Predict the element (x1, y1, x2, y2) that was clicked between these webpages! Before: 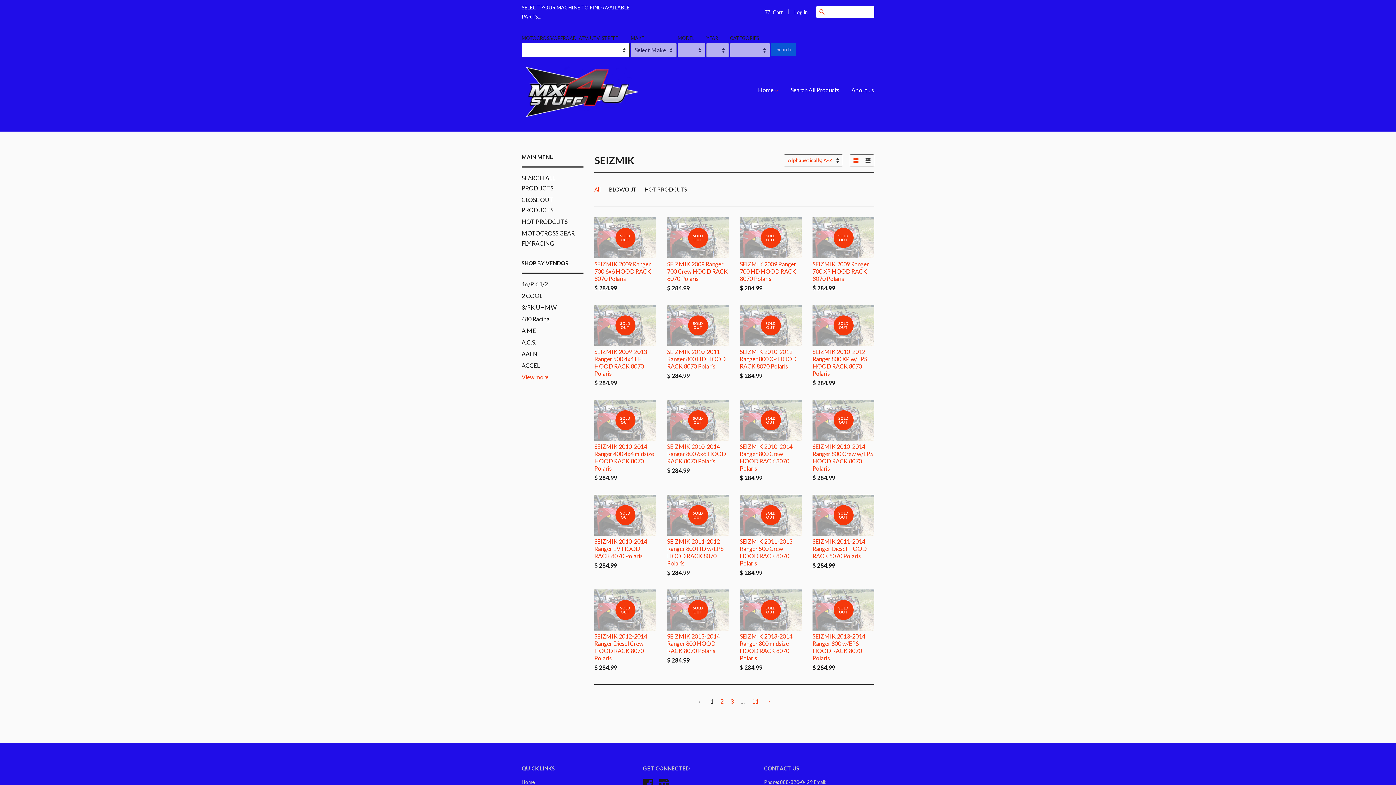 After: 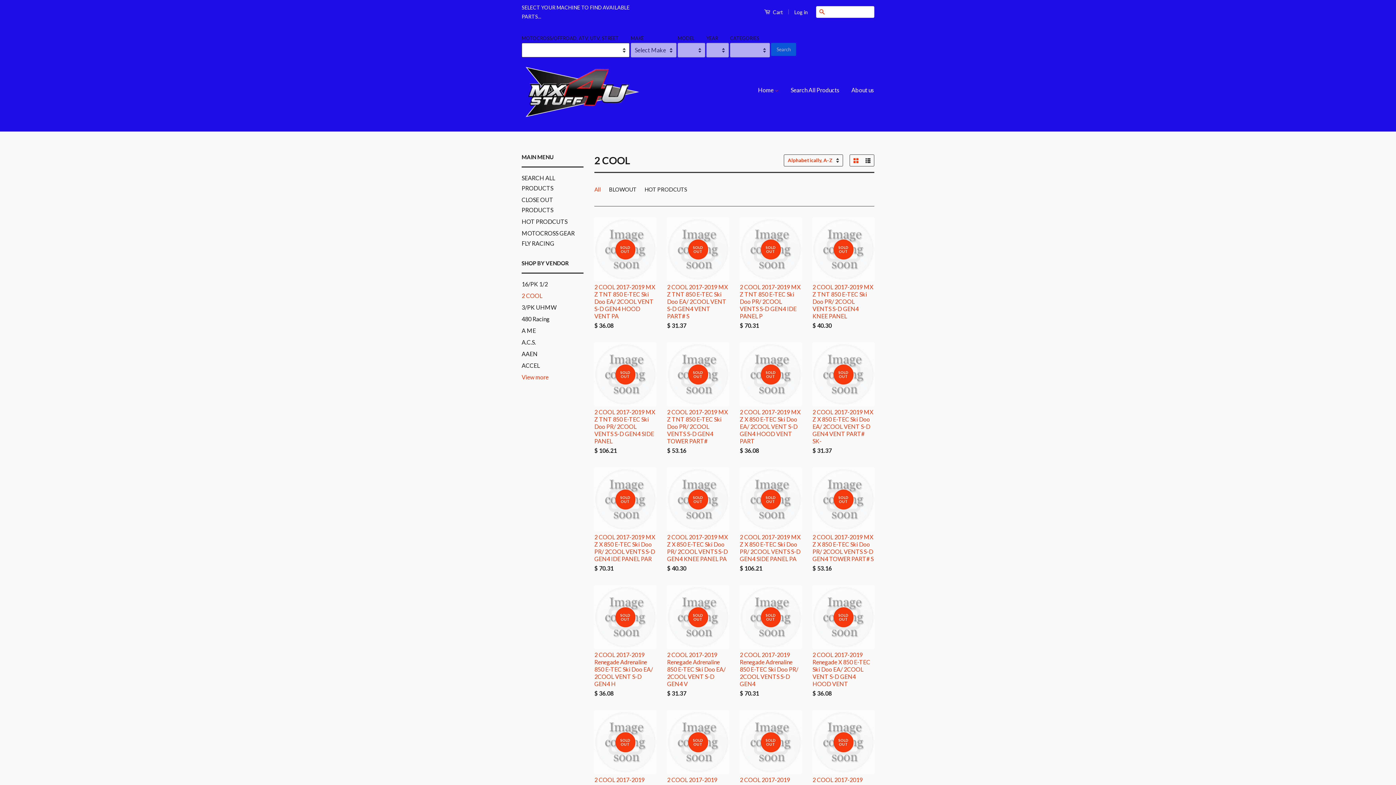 Action: bbox: (521, 292, 542, 299) label: 2 COOL